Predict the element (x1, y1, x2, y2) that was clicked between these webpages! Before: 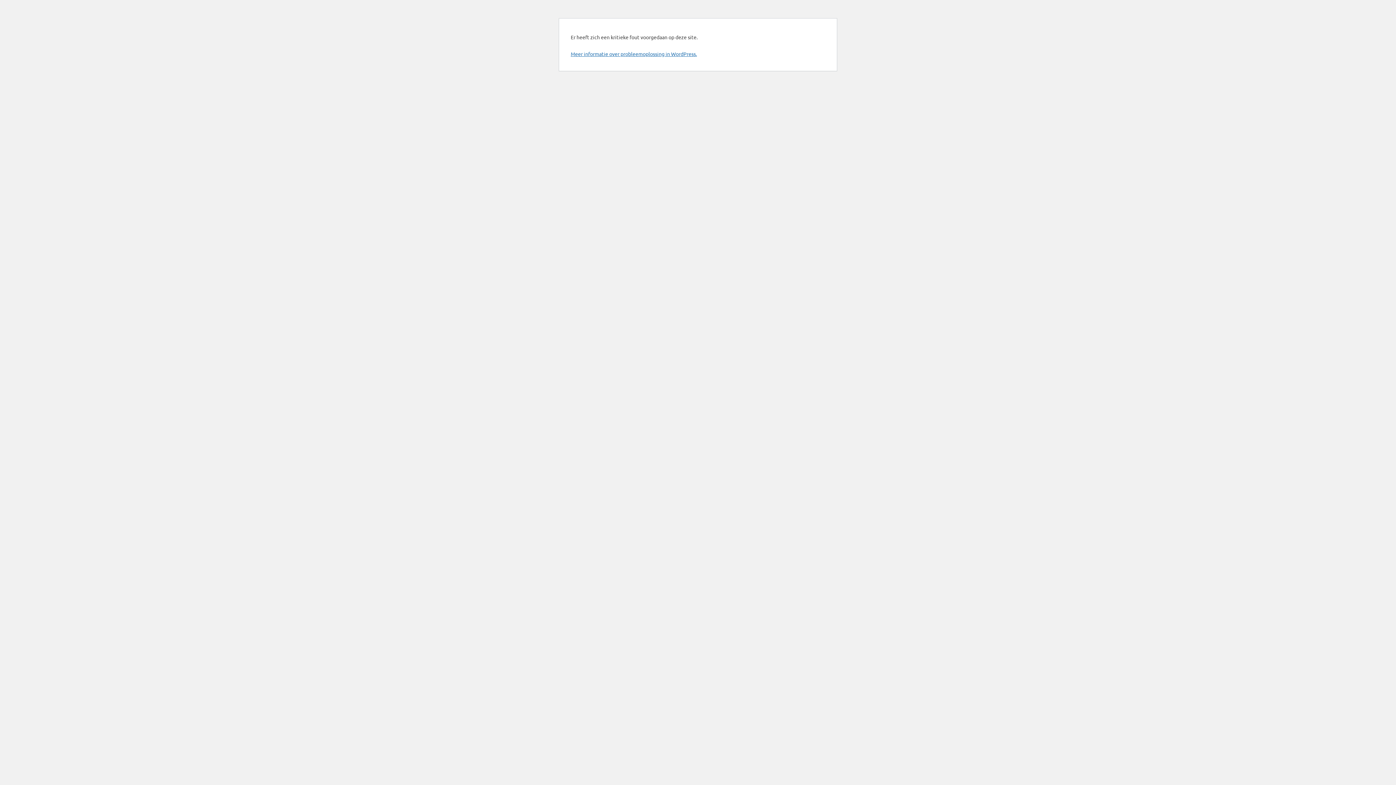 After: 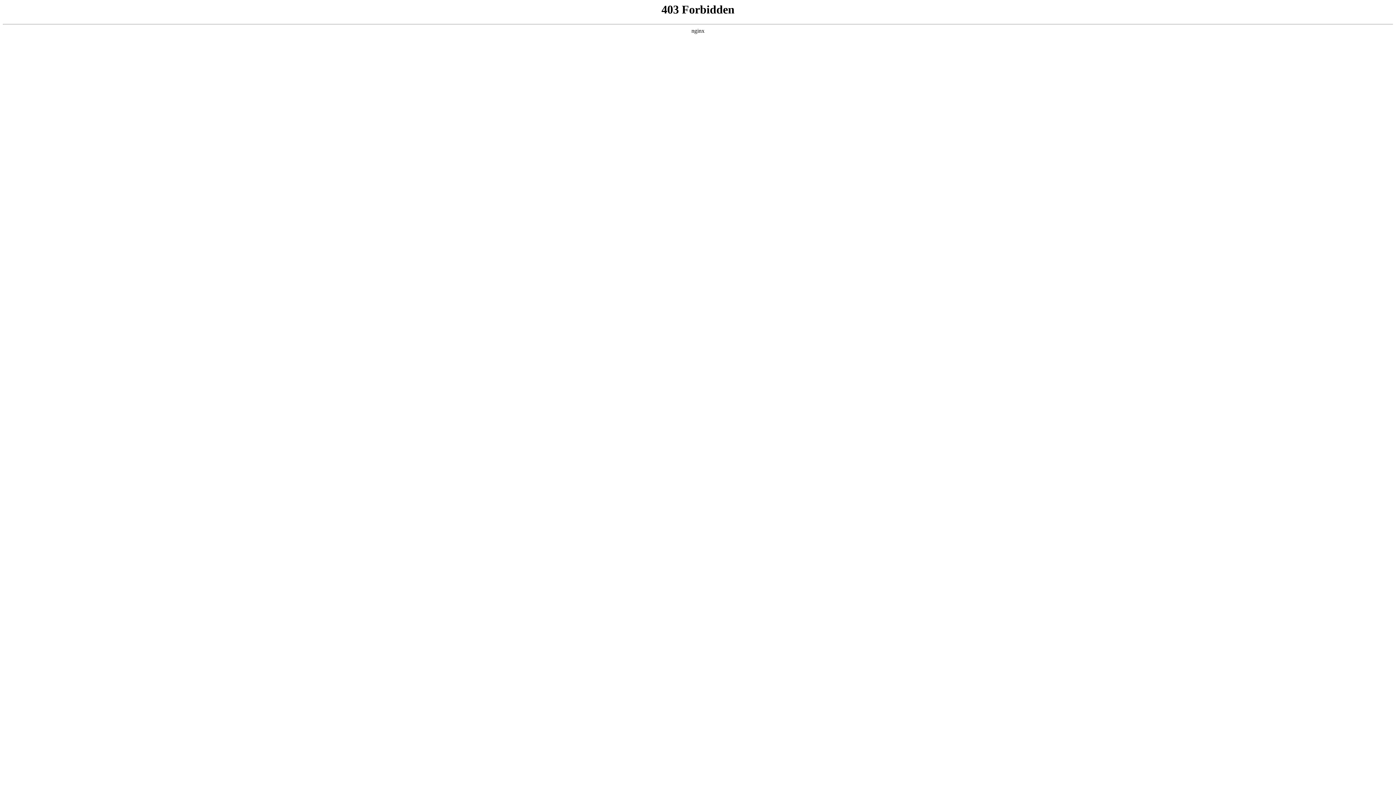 Action: bbox: (570, 50, 697, 57) label: Meer informatie over probleemoplossing in WordPress.